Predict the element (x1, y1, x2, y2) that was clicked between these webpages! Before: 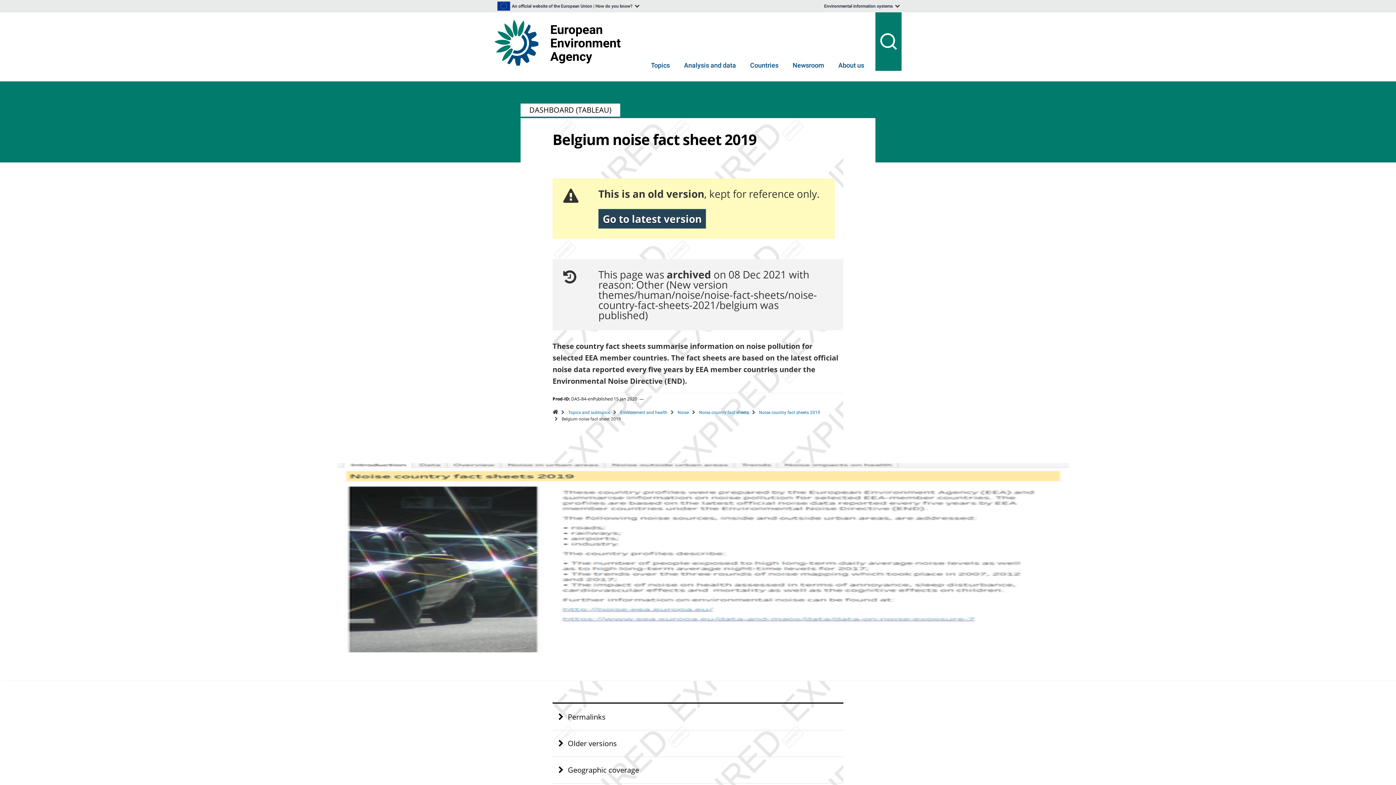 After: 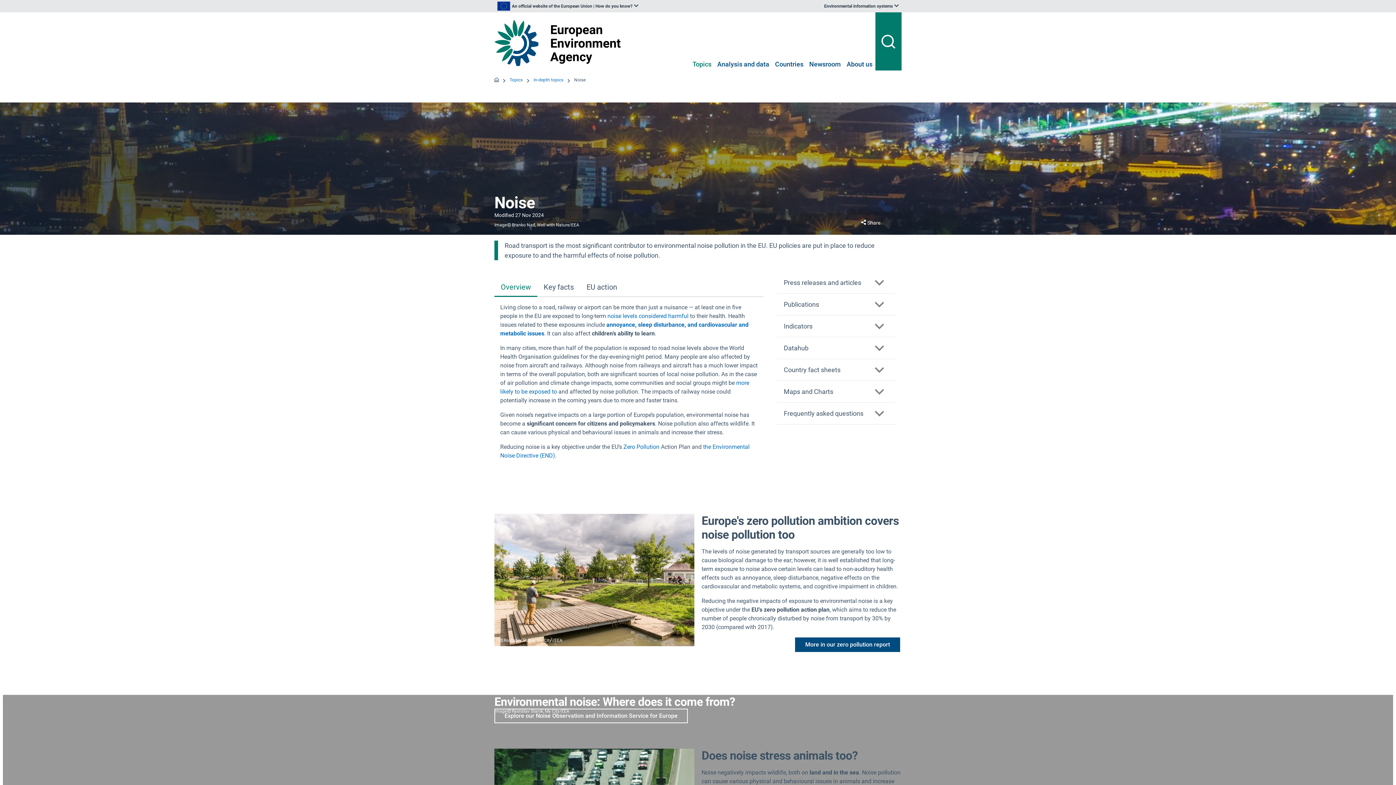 Action: label: Noise bbox: (677, 410, 689, 415)